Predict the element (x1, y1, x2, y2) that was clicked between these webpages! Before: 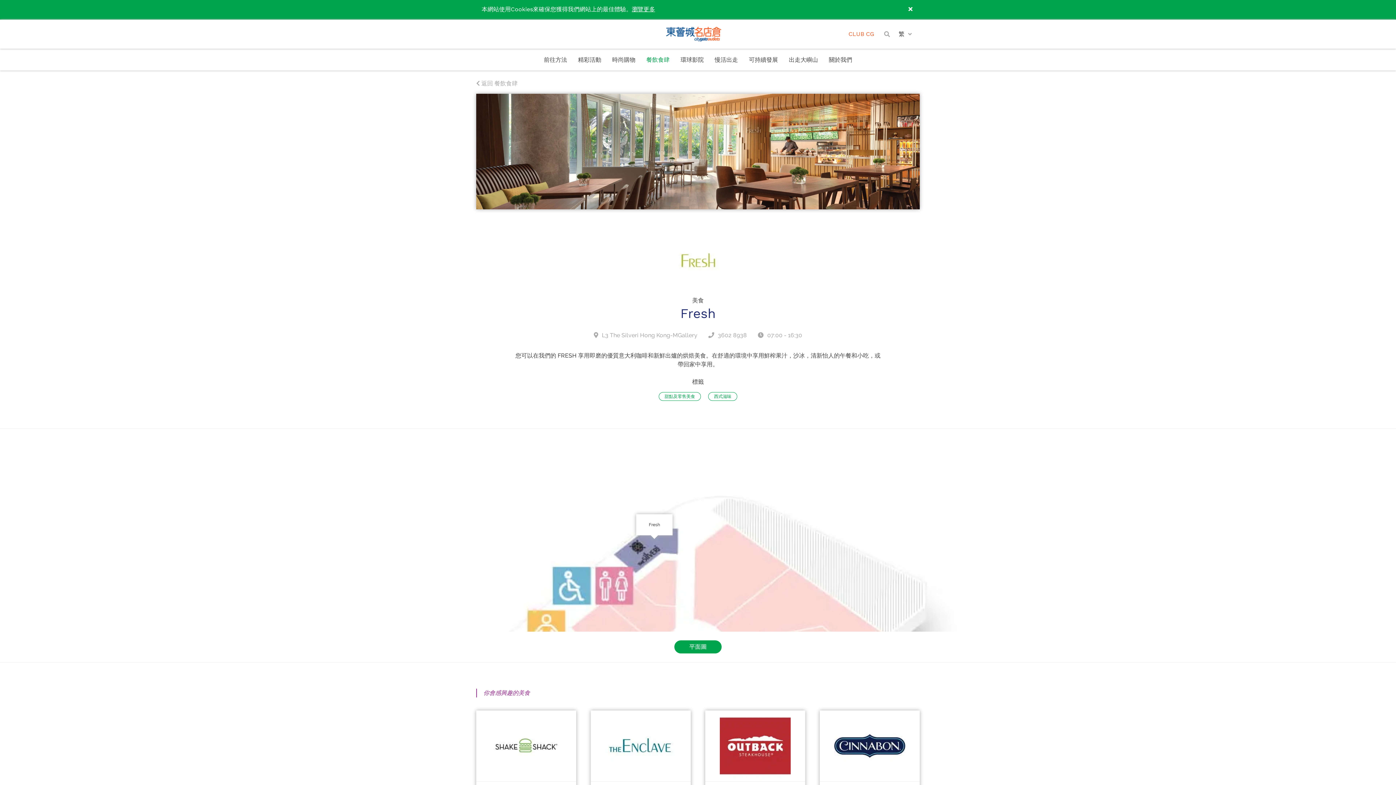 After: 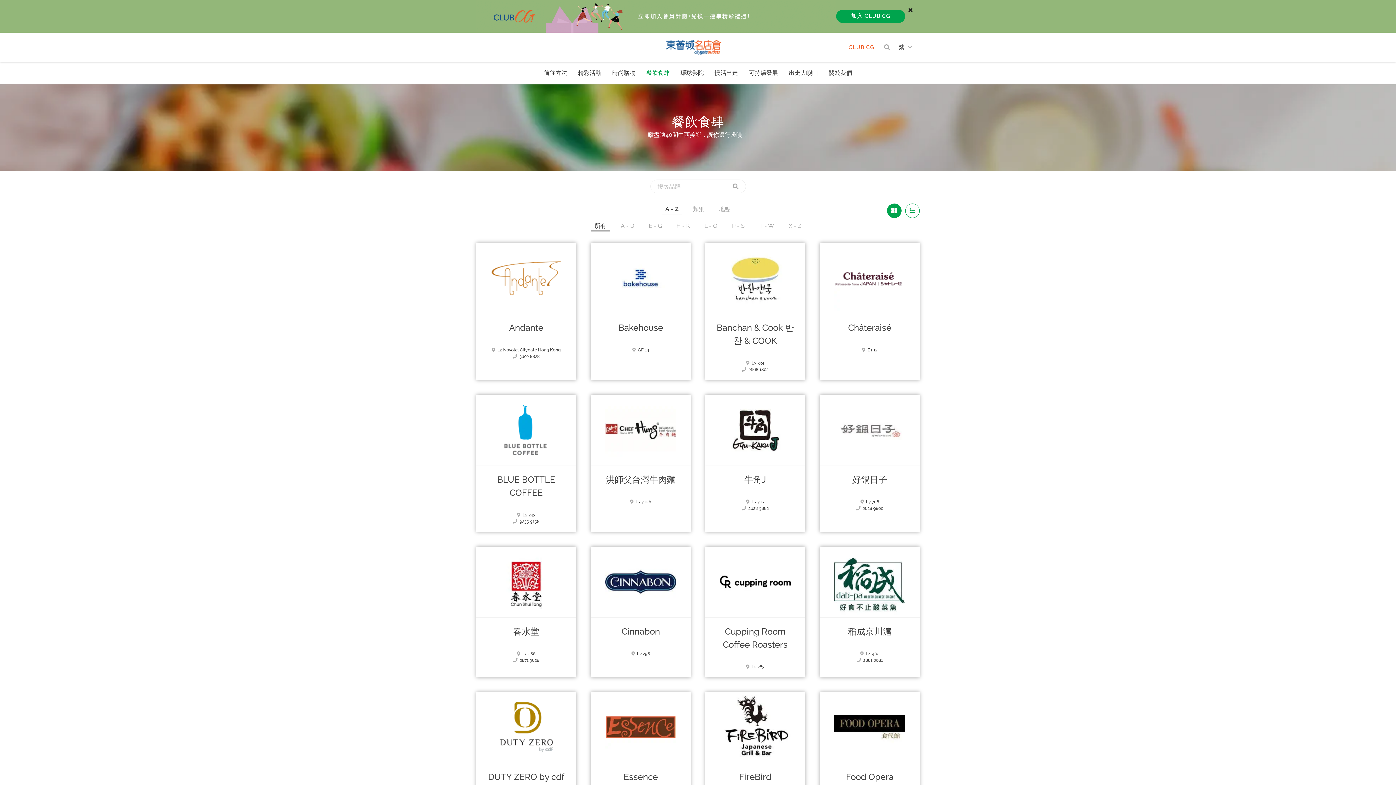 Action: label:  返回 餐飲食肆 bbox: (476, 80, 517, 86)